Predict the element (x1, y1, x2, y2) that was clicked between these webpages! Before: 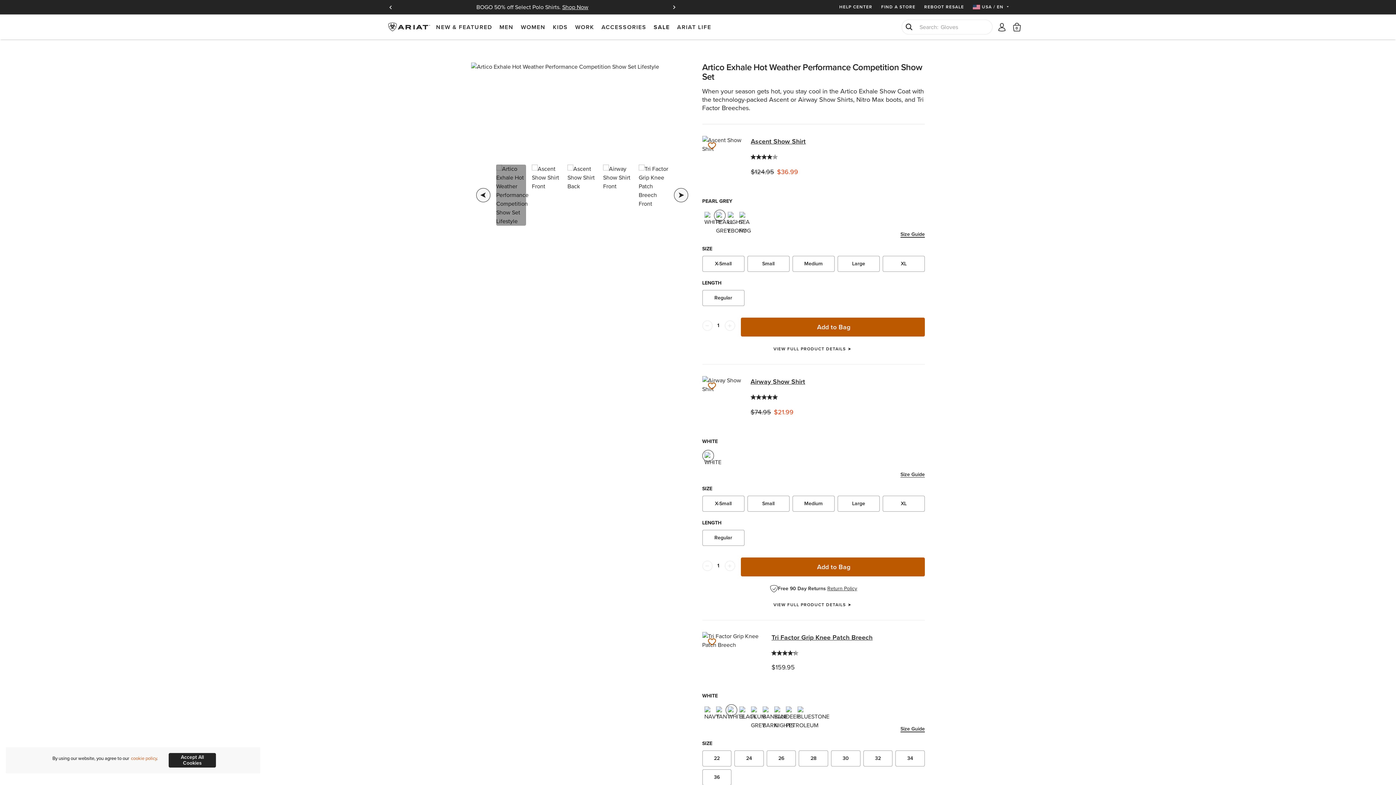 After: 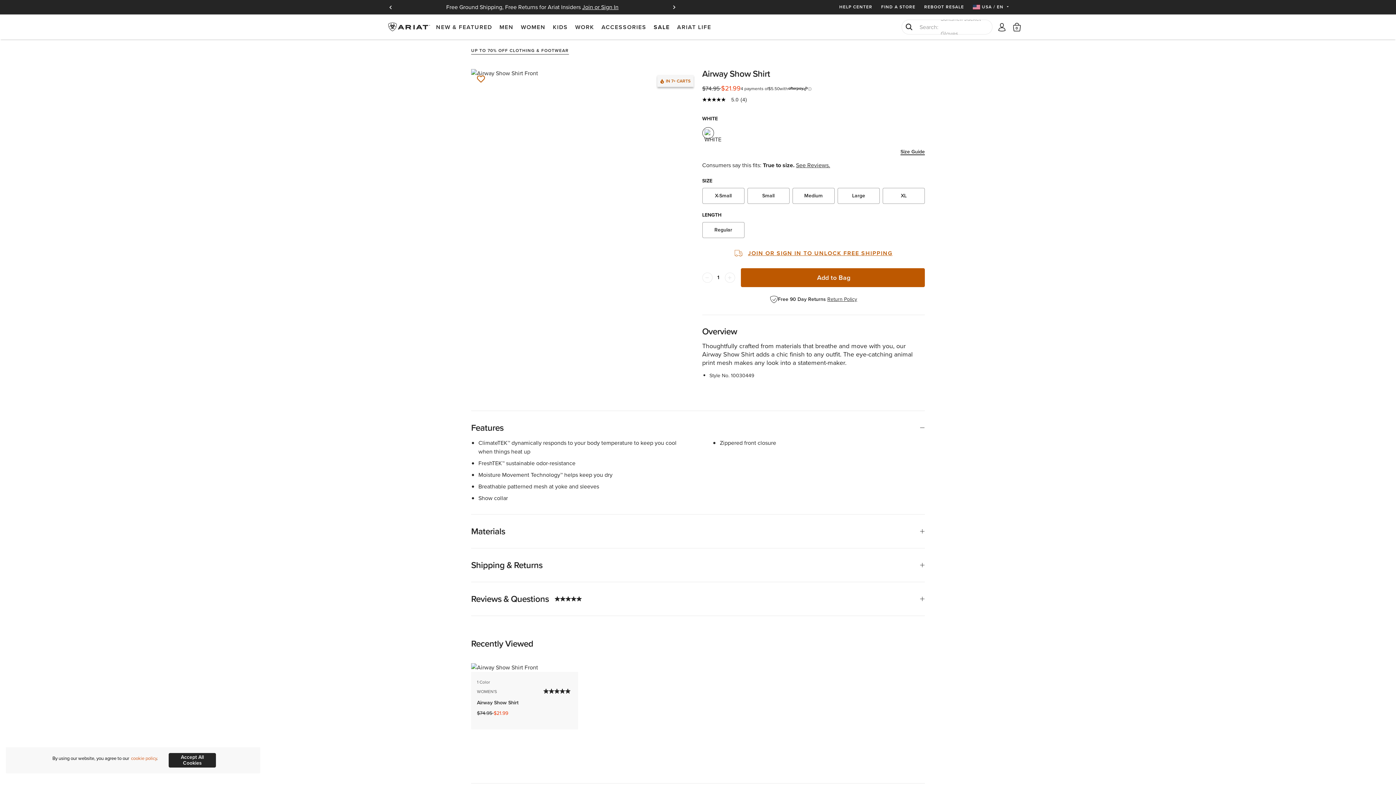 Action: label: Airway Show Shirt bbox: (750, 376, 805, 386)